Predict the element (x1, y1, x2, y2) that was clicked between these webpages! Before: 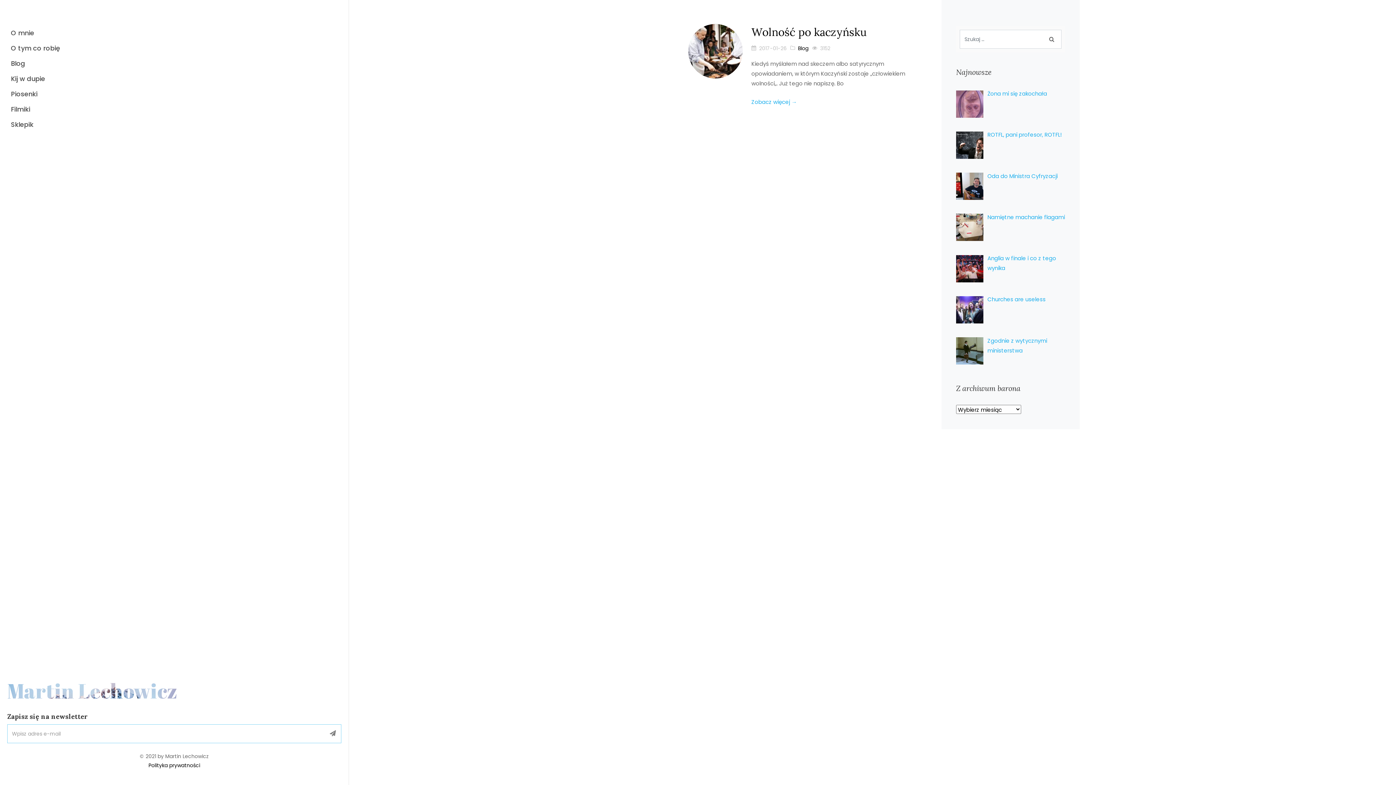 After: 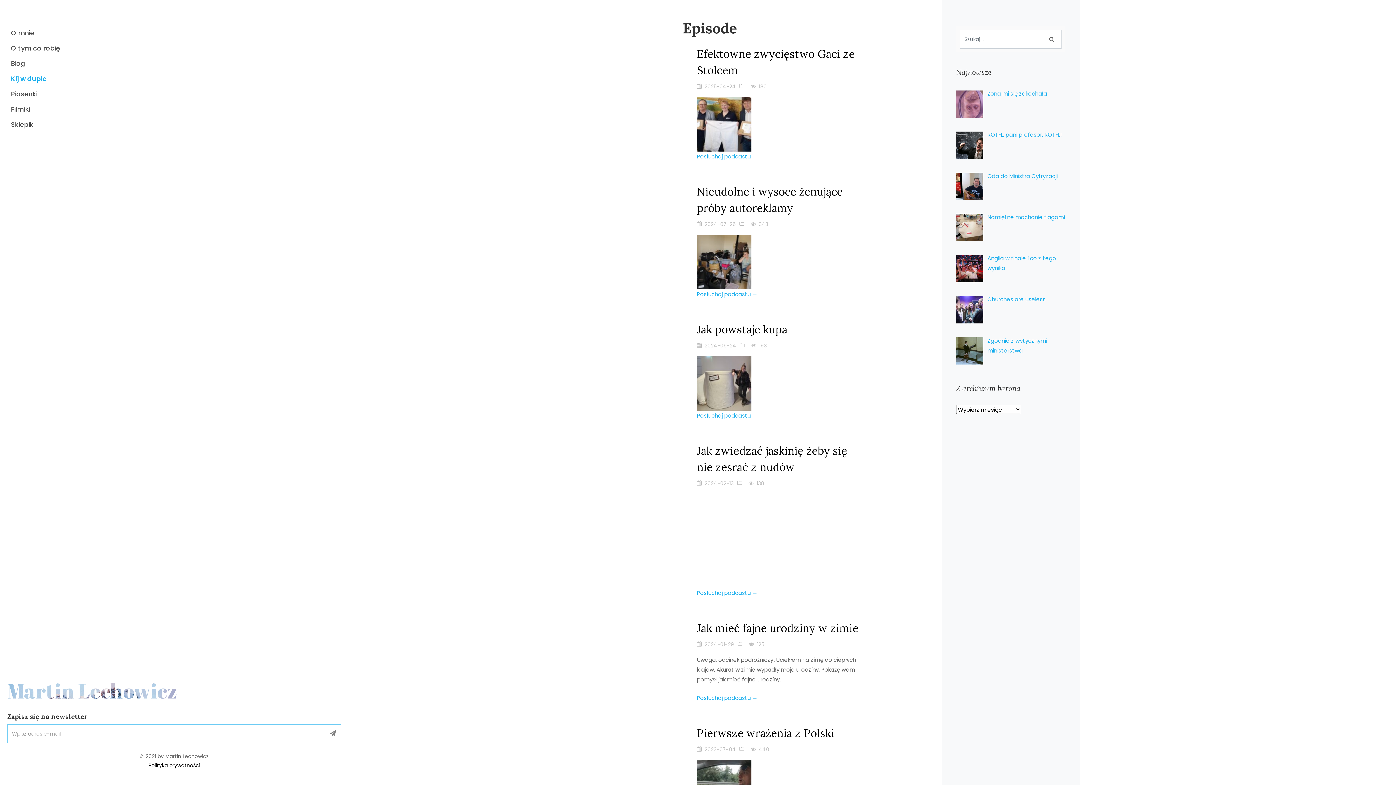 Action: label: Kij w dupie bbox: (10, 70, 45, 86)